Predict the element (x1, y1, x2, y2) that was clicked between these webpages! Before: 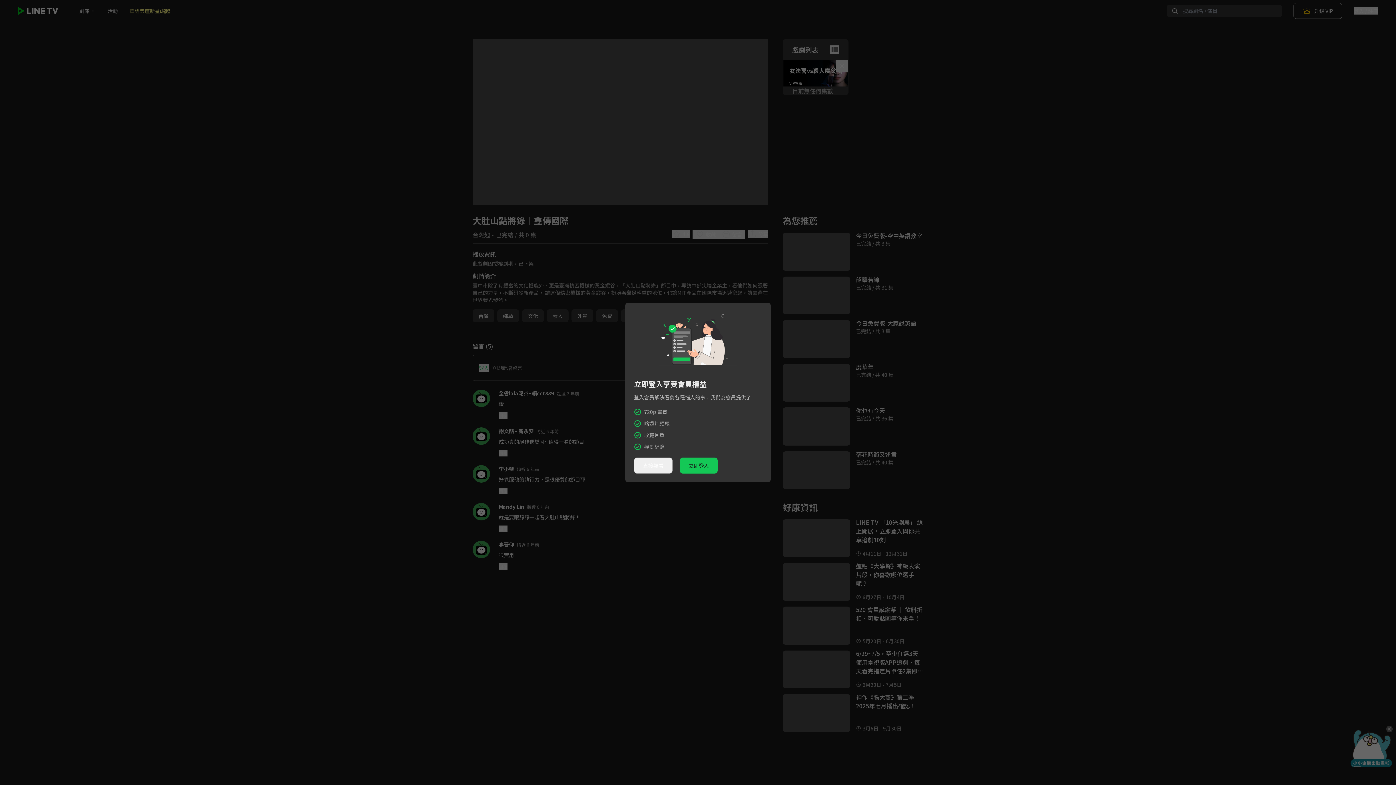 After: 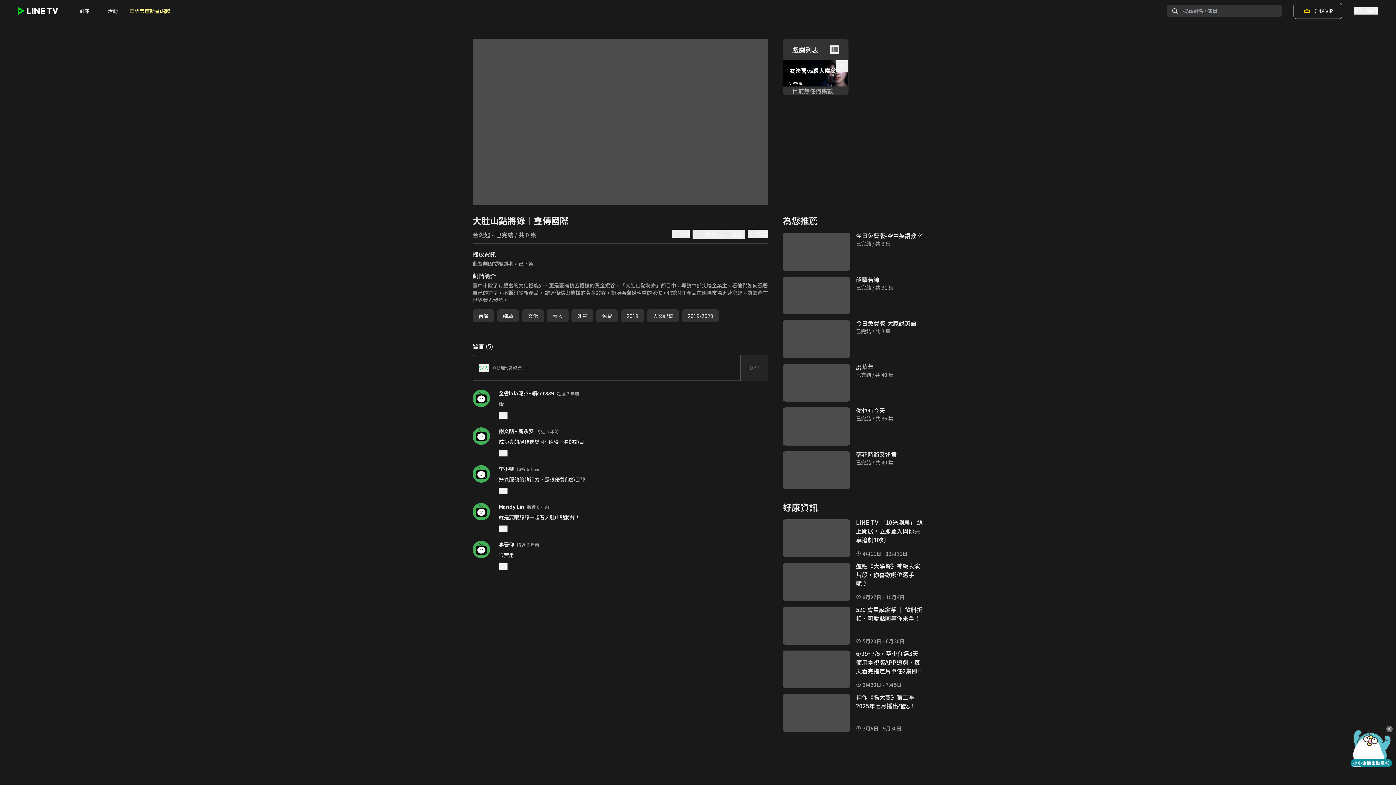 Action: bbox: (634, 457, 672, 473) label: 直接觀看